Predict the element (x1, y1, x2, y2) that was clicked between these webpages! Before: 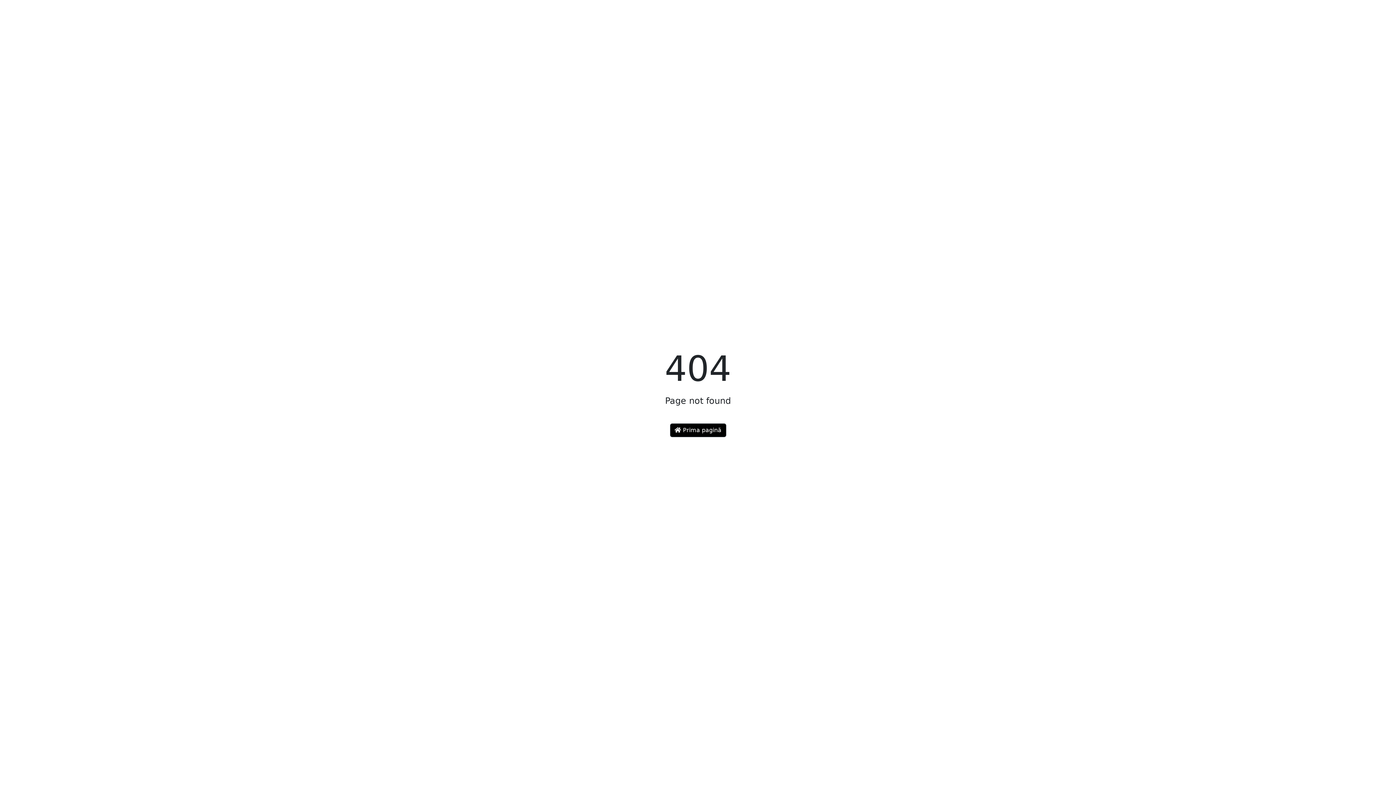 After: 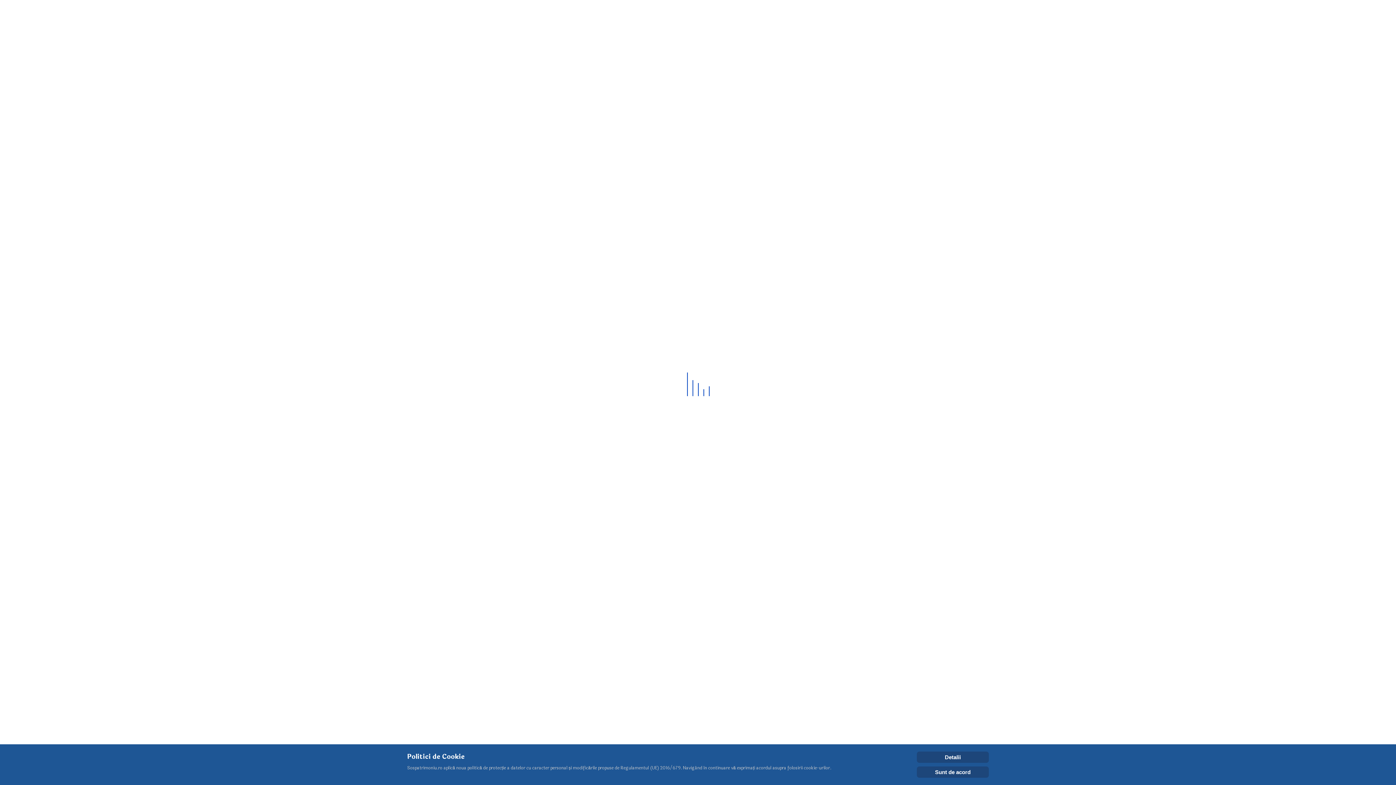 Action: bbox: (670, 423, 726, 437) label:  Prima pagină